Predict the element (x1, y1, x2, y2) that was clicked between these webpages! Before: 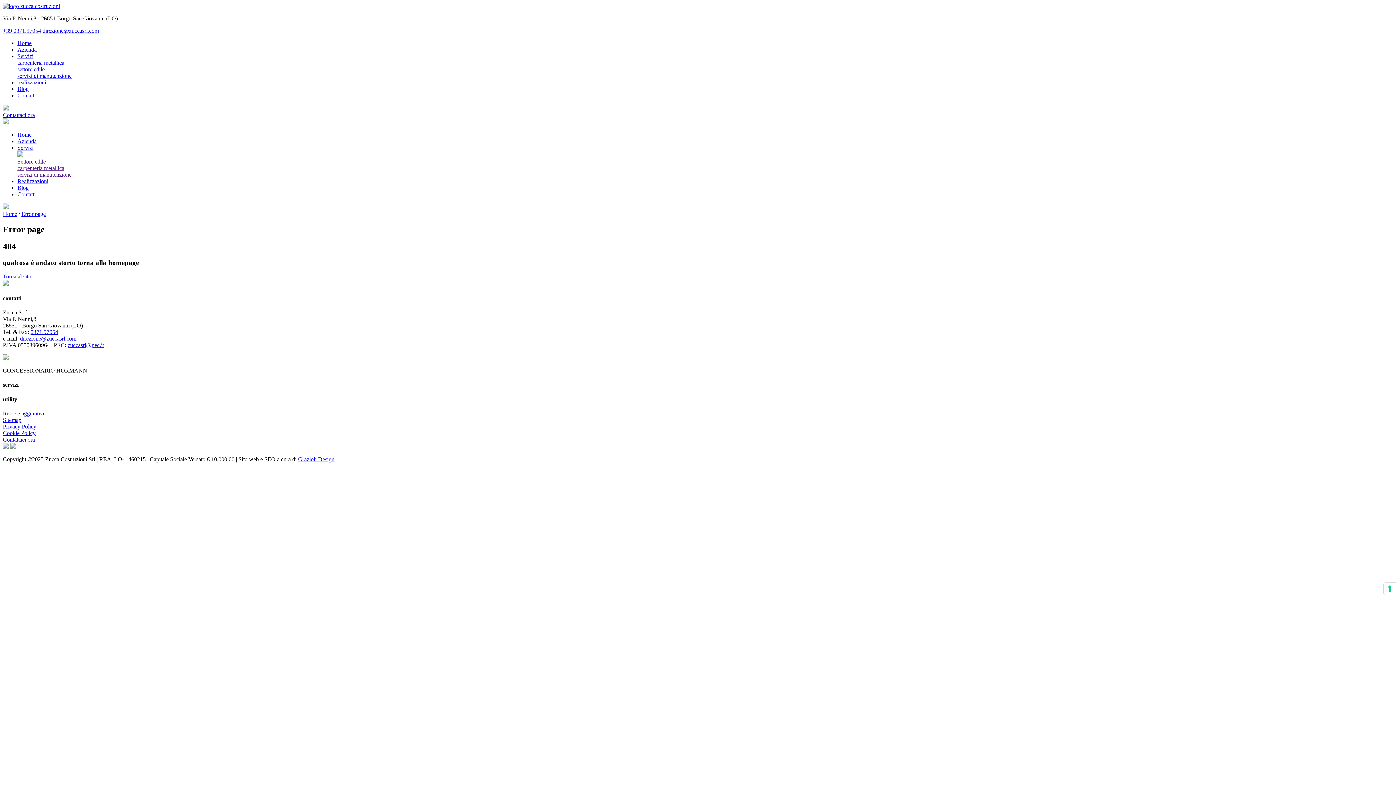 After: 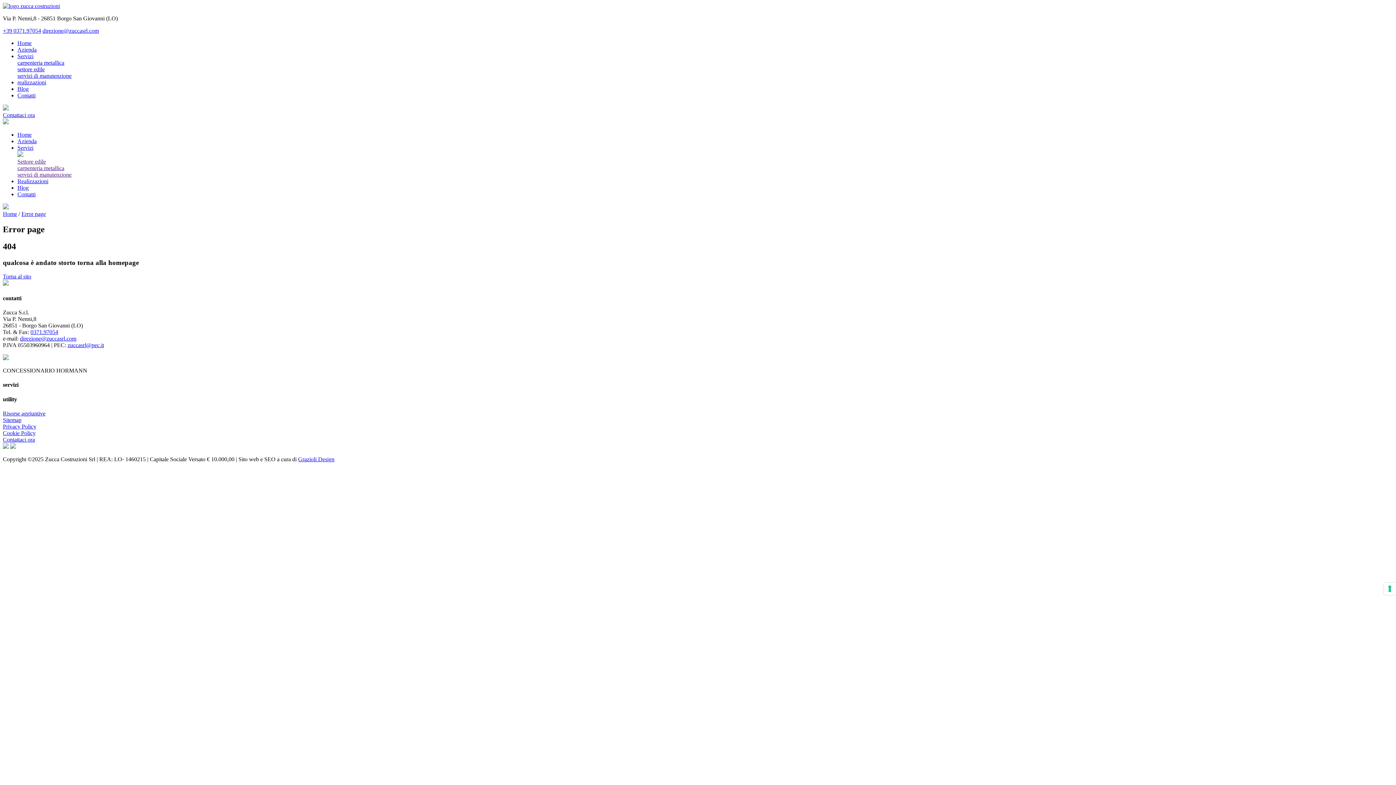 Action: label: Settore edile bbox: (17, 158, 45, 164)